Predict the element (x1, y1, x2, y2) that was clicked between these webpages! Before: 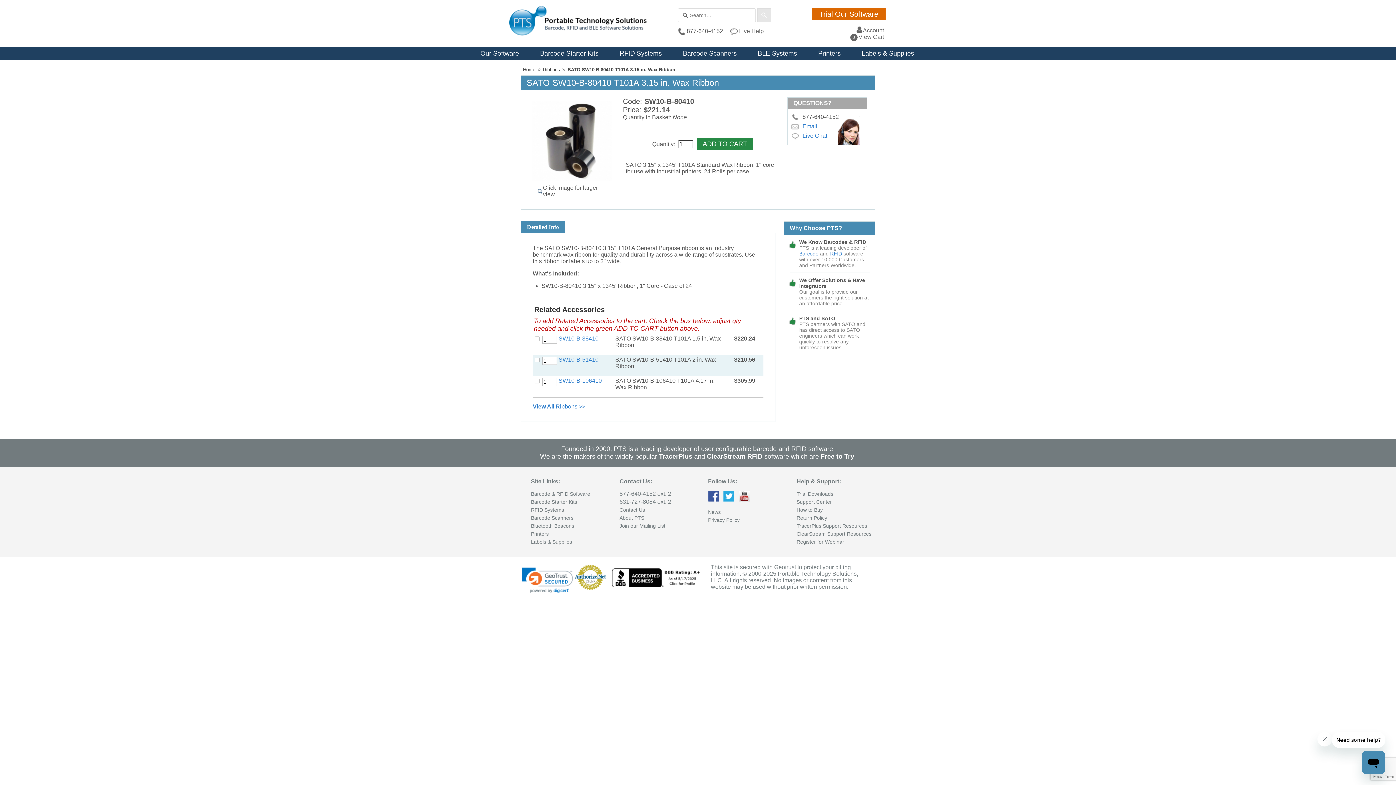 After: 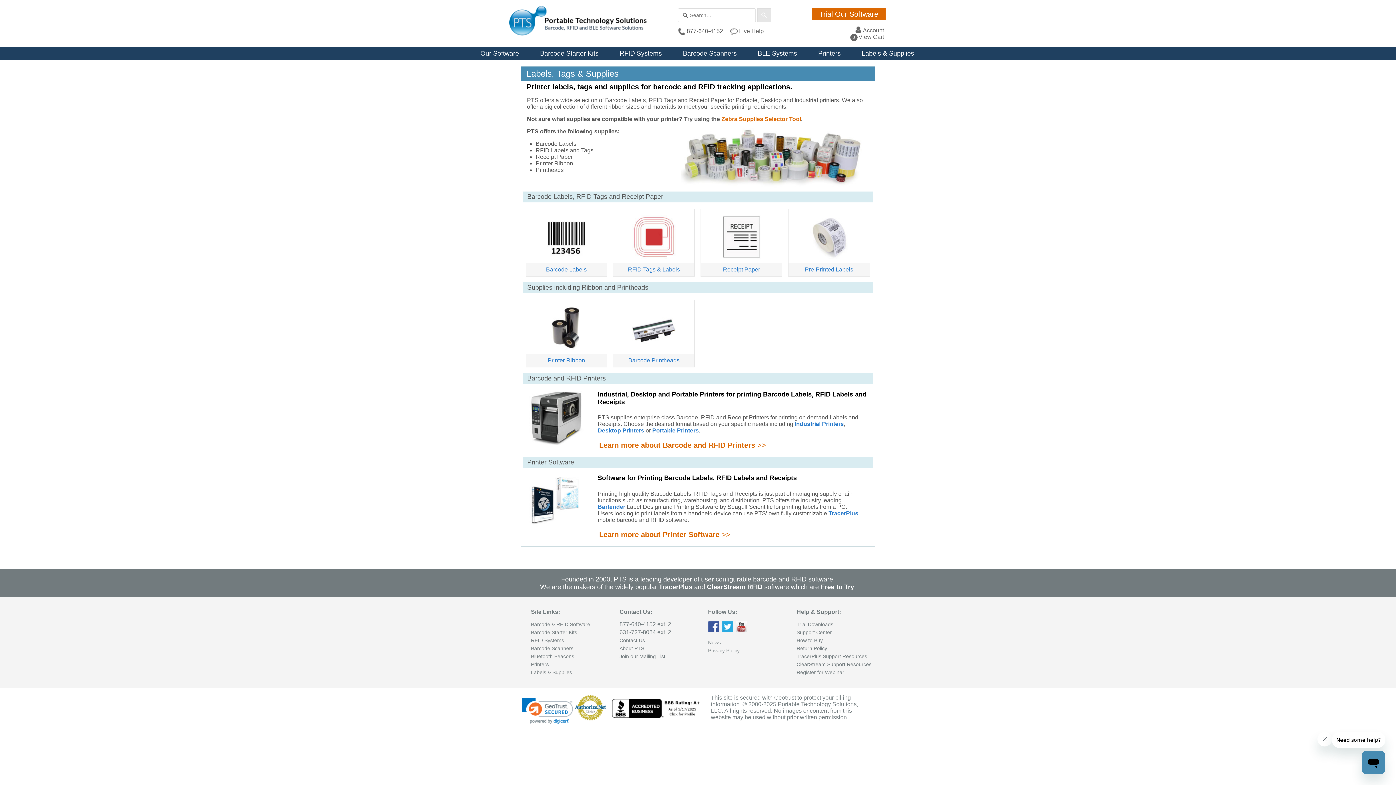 Action: label: Labels & Supplies bbox: (531, 539, 572, 545)